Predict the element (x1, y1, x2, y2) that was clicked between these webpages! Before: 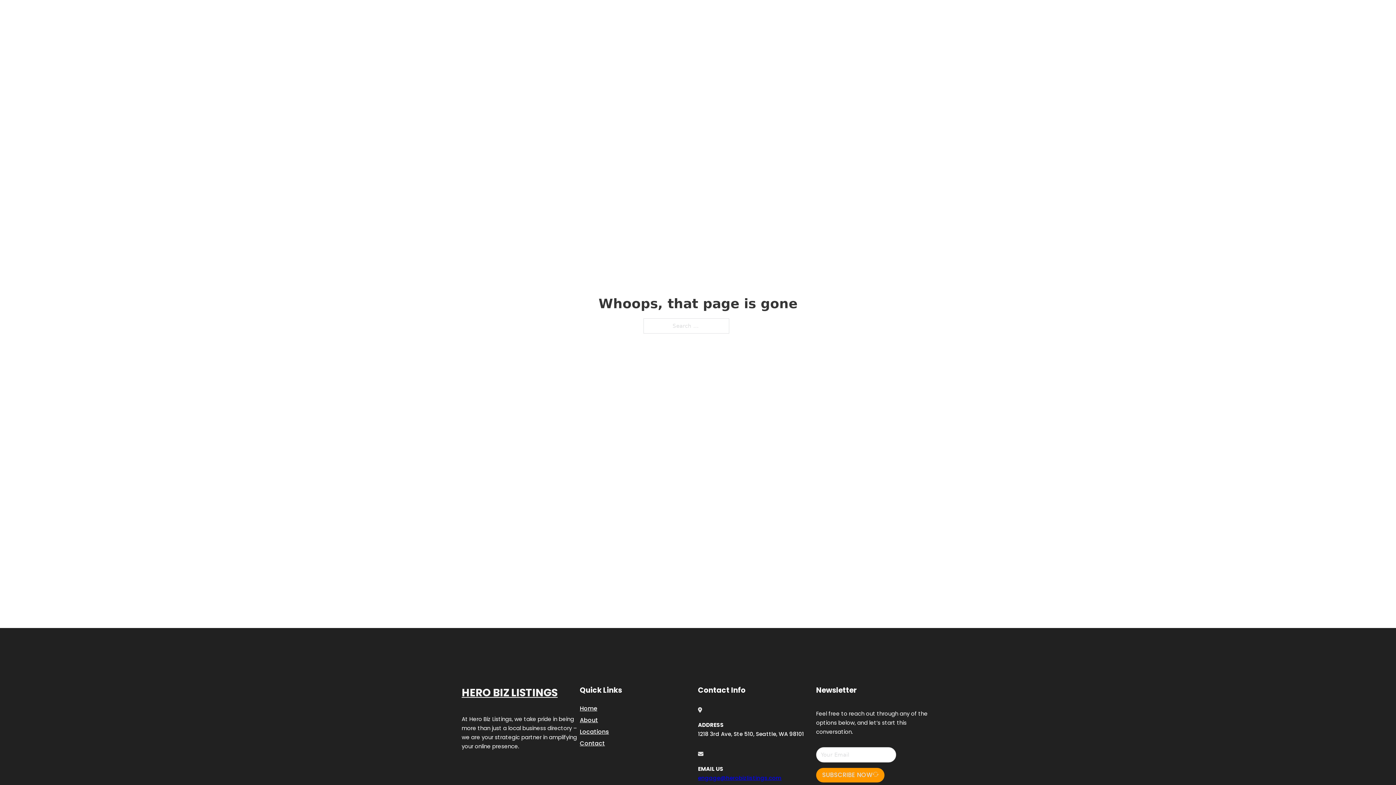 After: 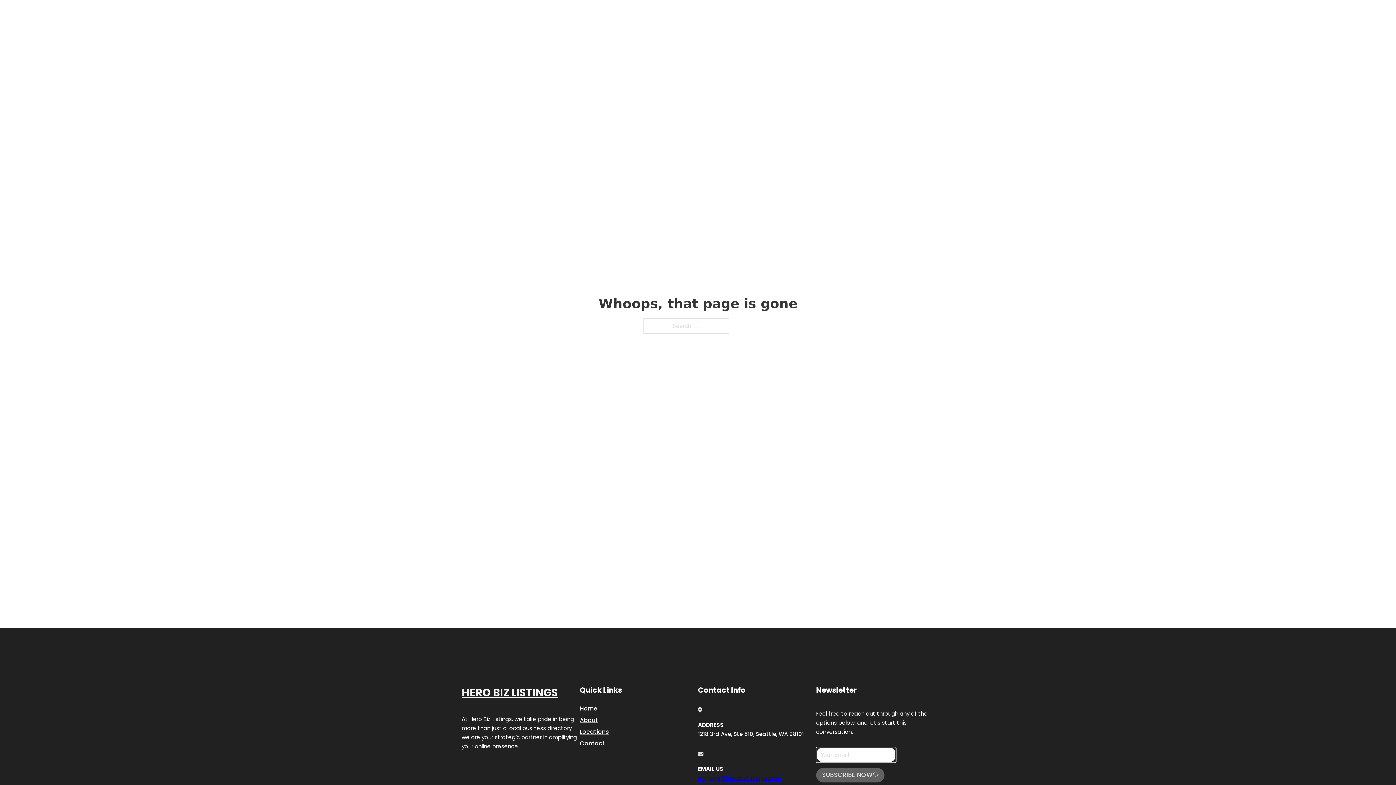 Action: label: SUBSCRIBE NOW bbox: (816, 768, 884, 782)